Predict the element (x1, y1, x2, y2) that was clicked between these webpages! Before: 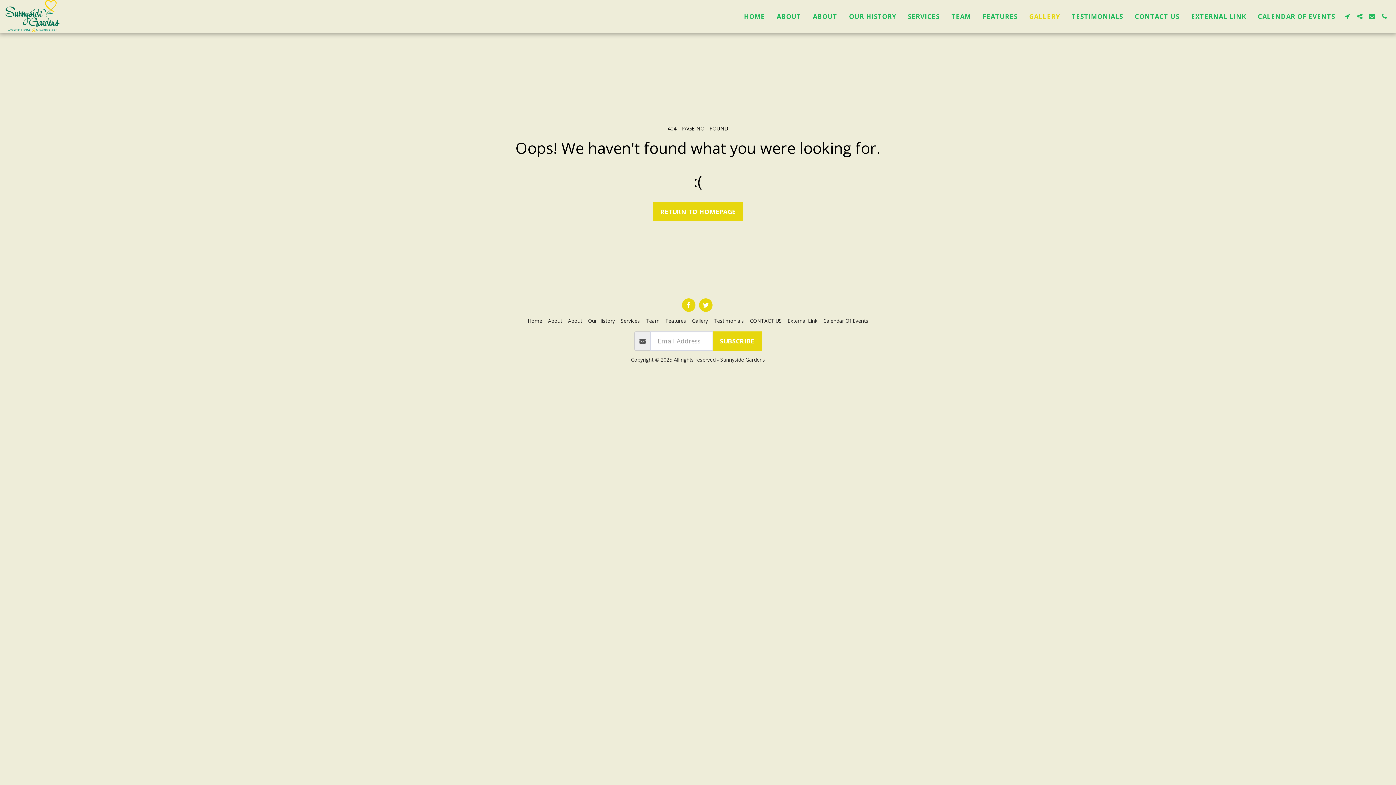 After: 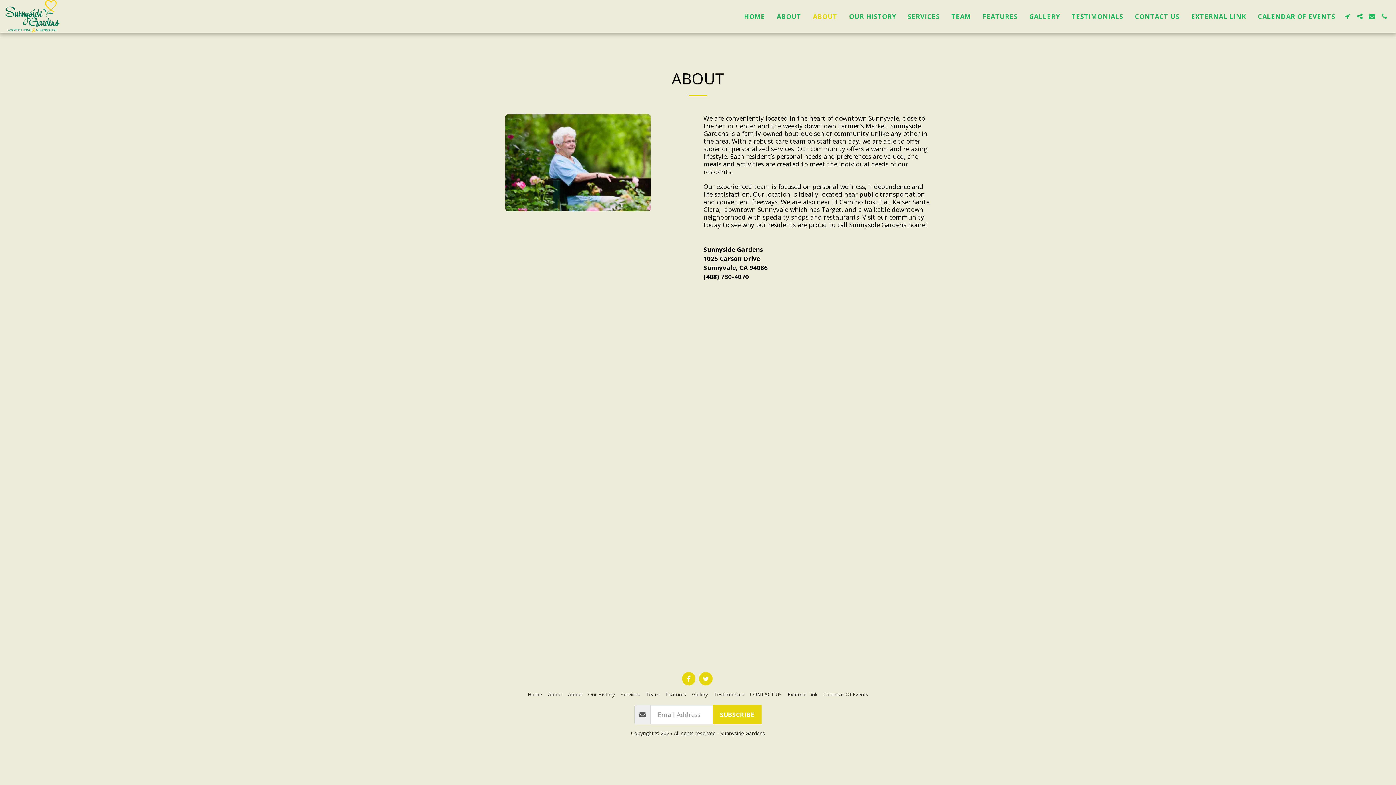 Action: bbox: (807, 9, 843, 22) label: ABOUT